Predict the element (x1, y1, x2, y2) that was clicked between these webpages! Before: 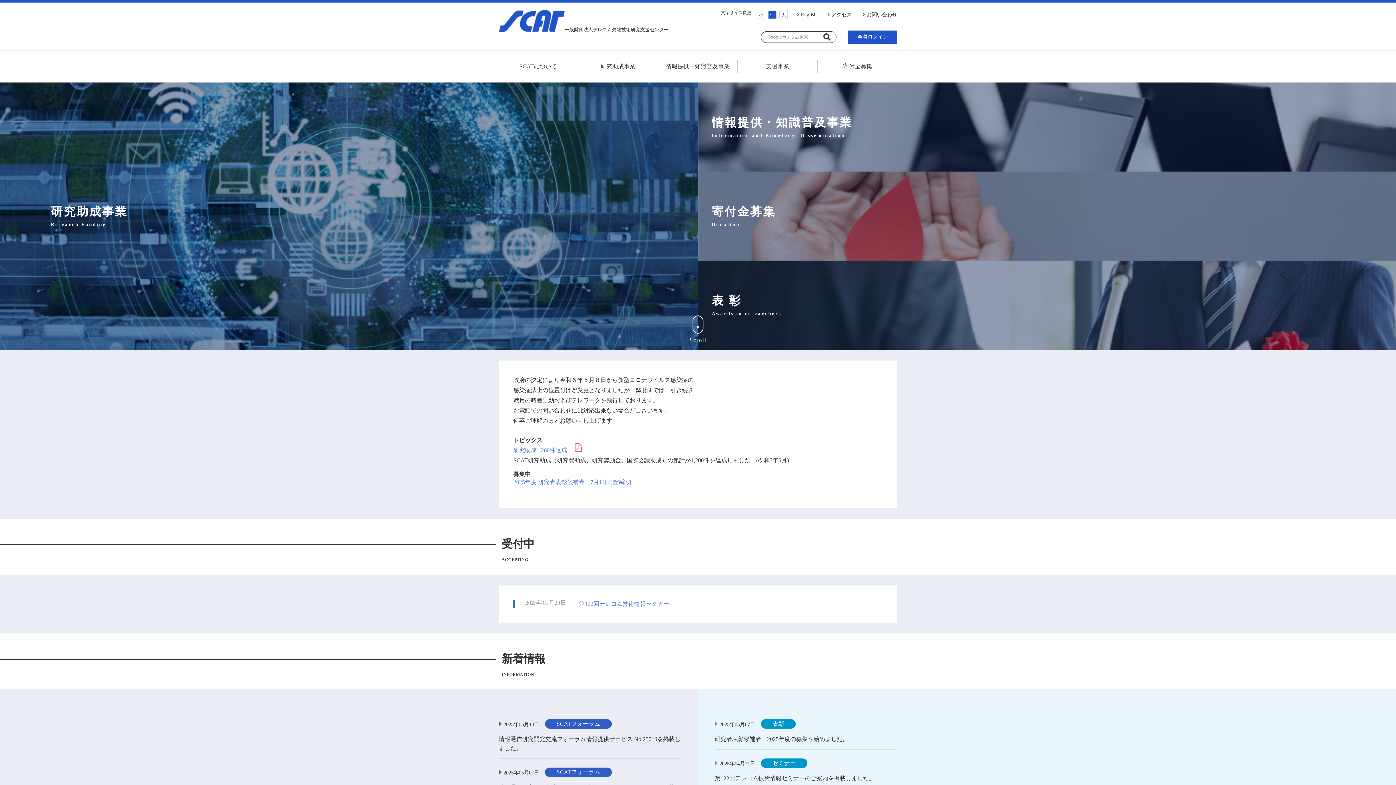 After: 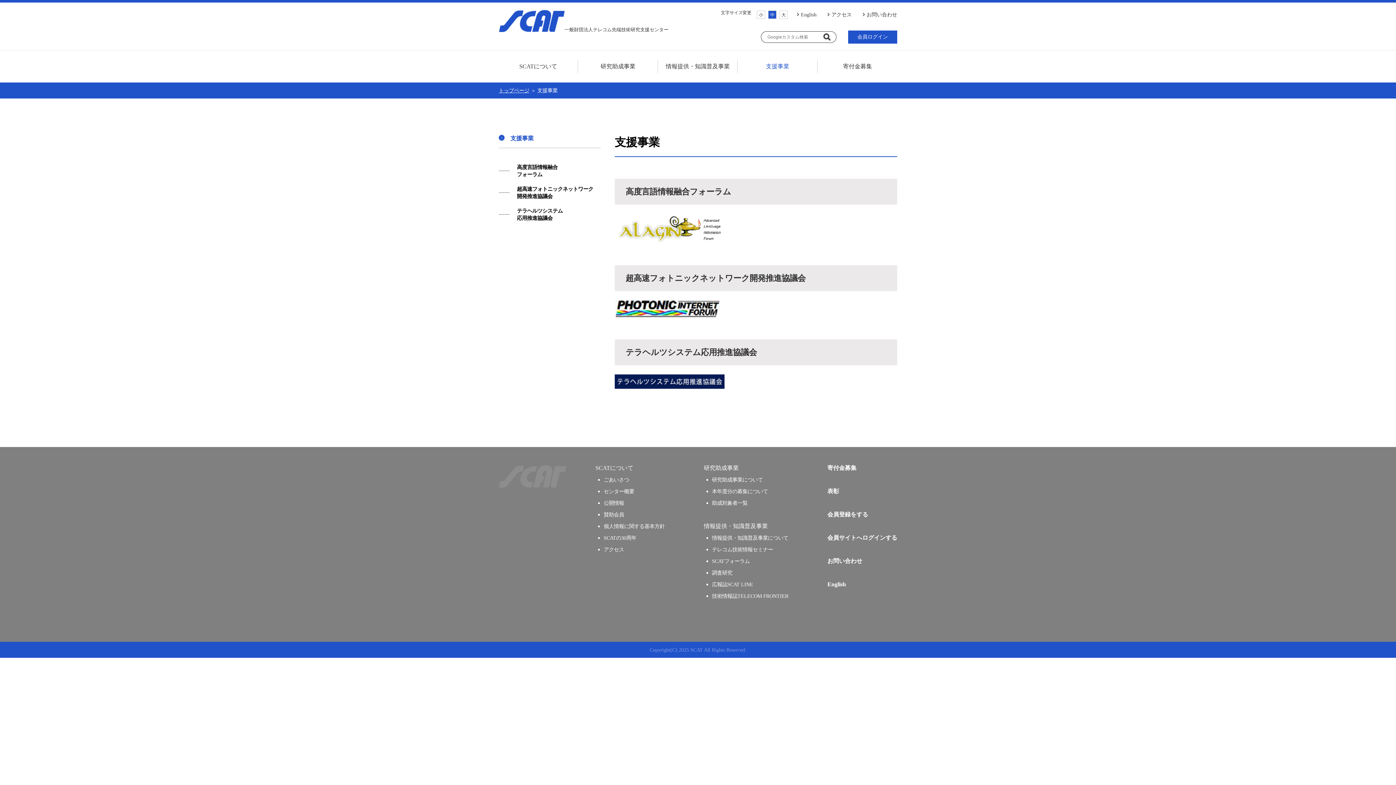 Action: bbox: (738, 60, 817, 73) label: 支援事業